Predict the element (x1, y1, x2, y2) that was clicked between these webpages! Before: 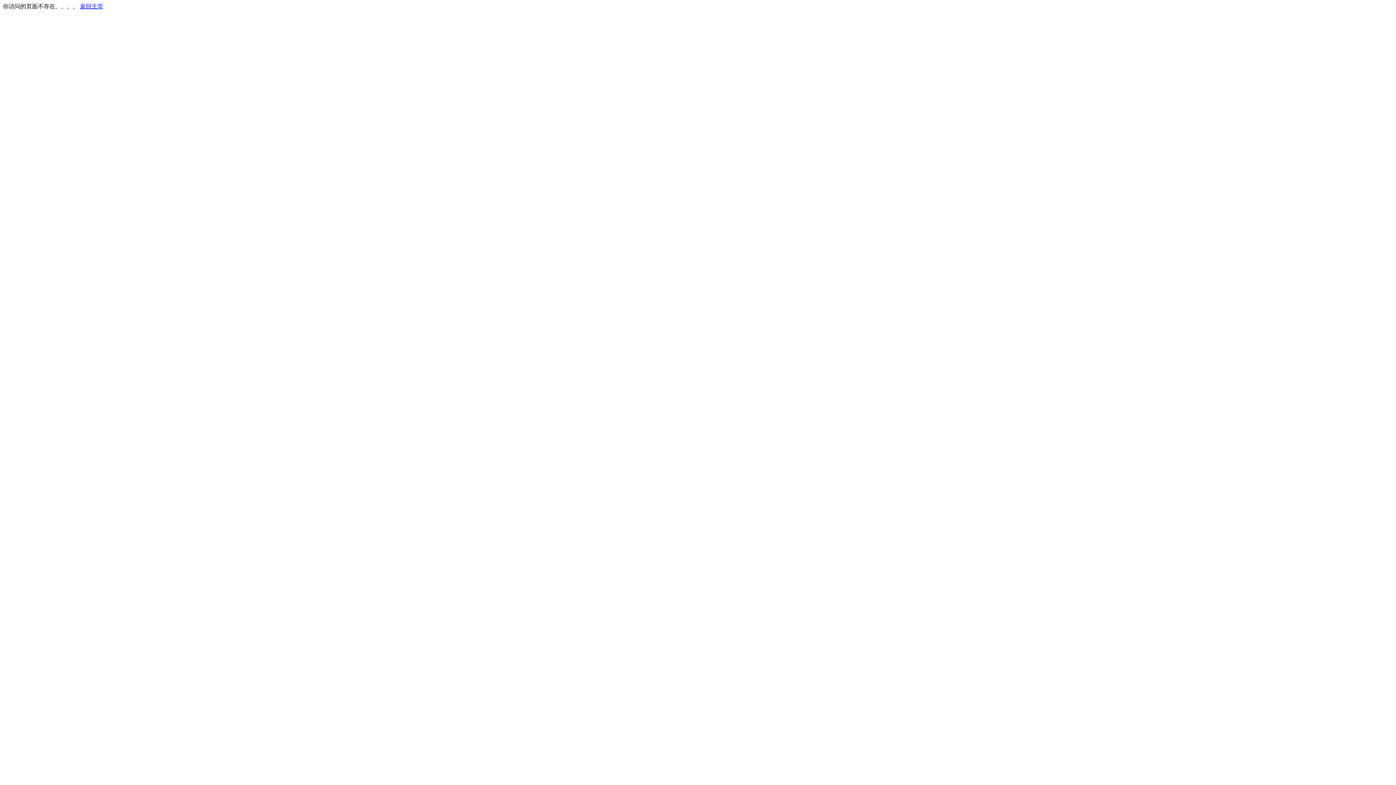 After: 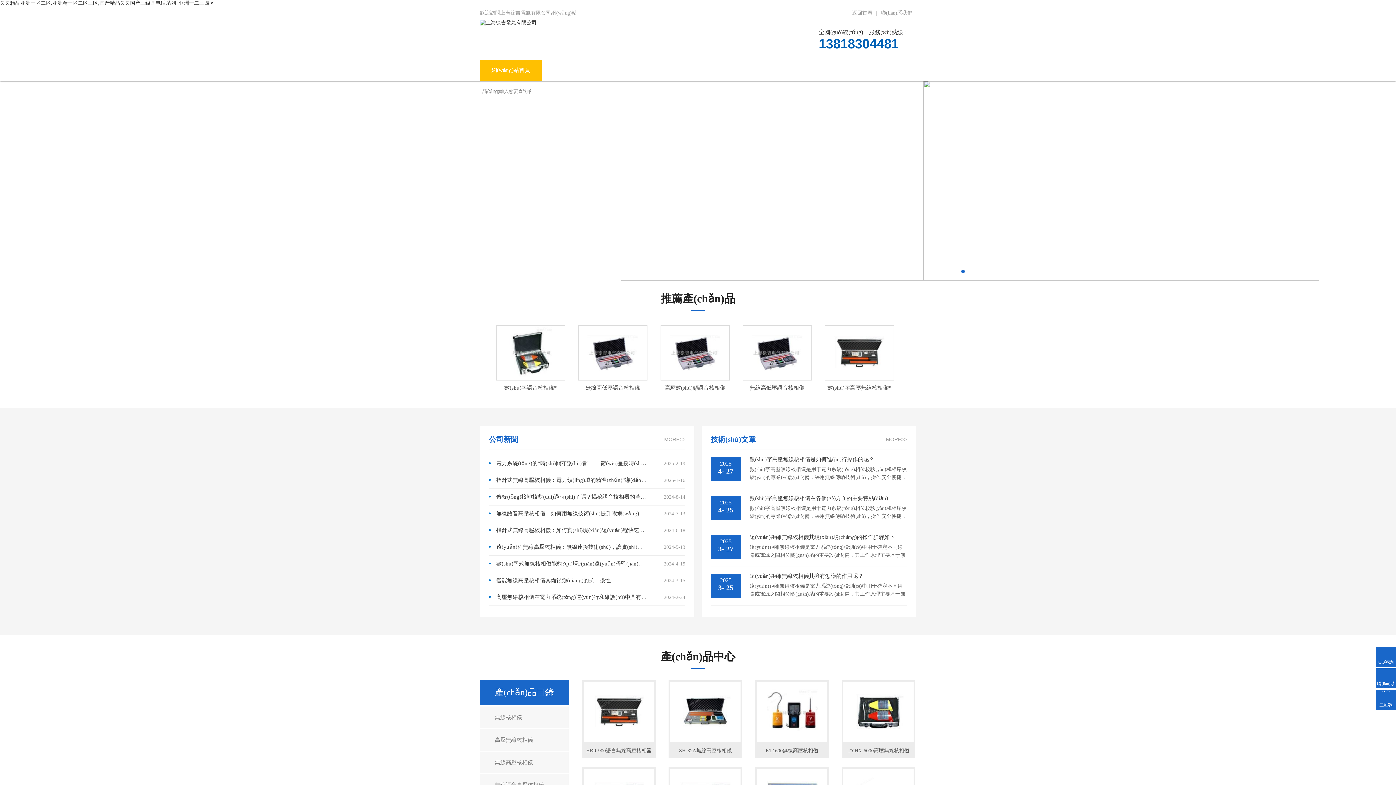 Action: bbox: (80, 3, 103, 9) label: 返回主页